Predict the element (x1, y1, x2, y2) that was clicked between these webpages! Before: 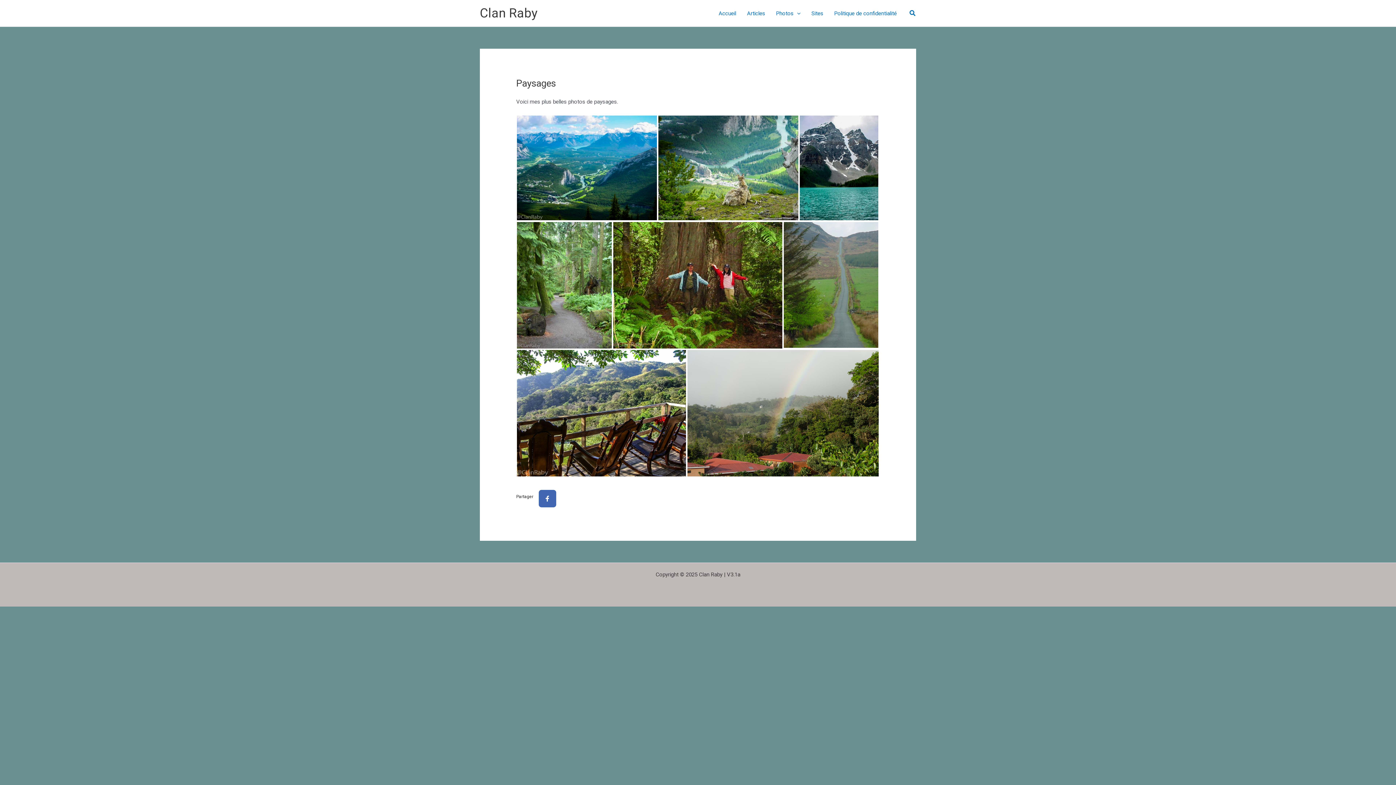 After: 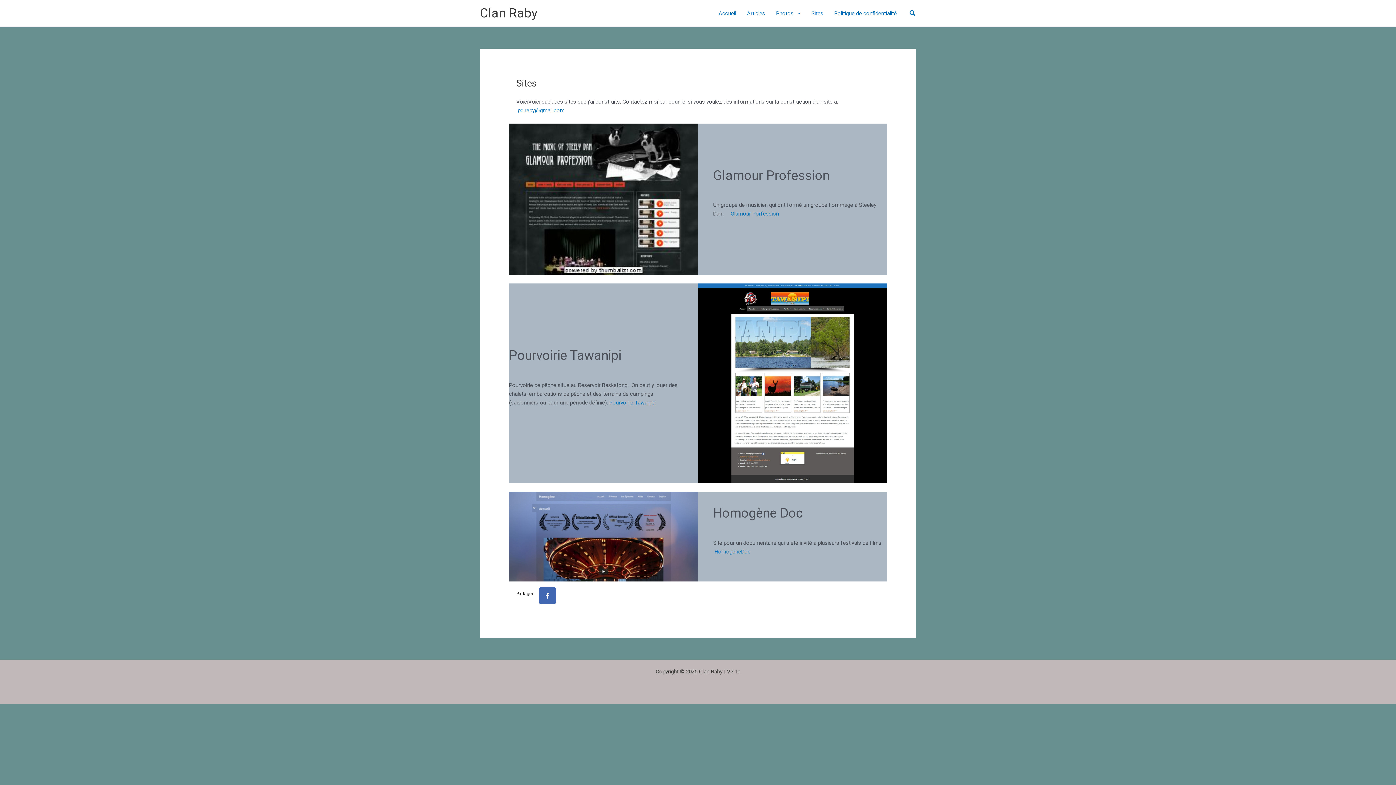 Action: label: Sites bbox: (806, 0, 829, 26)